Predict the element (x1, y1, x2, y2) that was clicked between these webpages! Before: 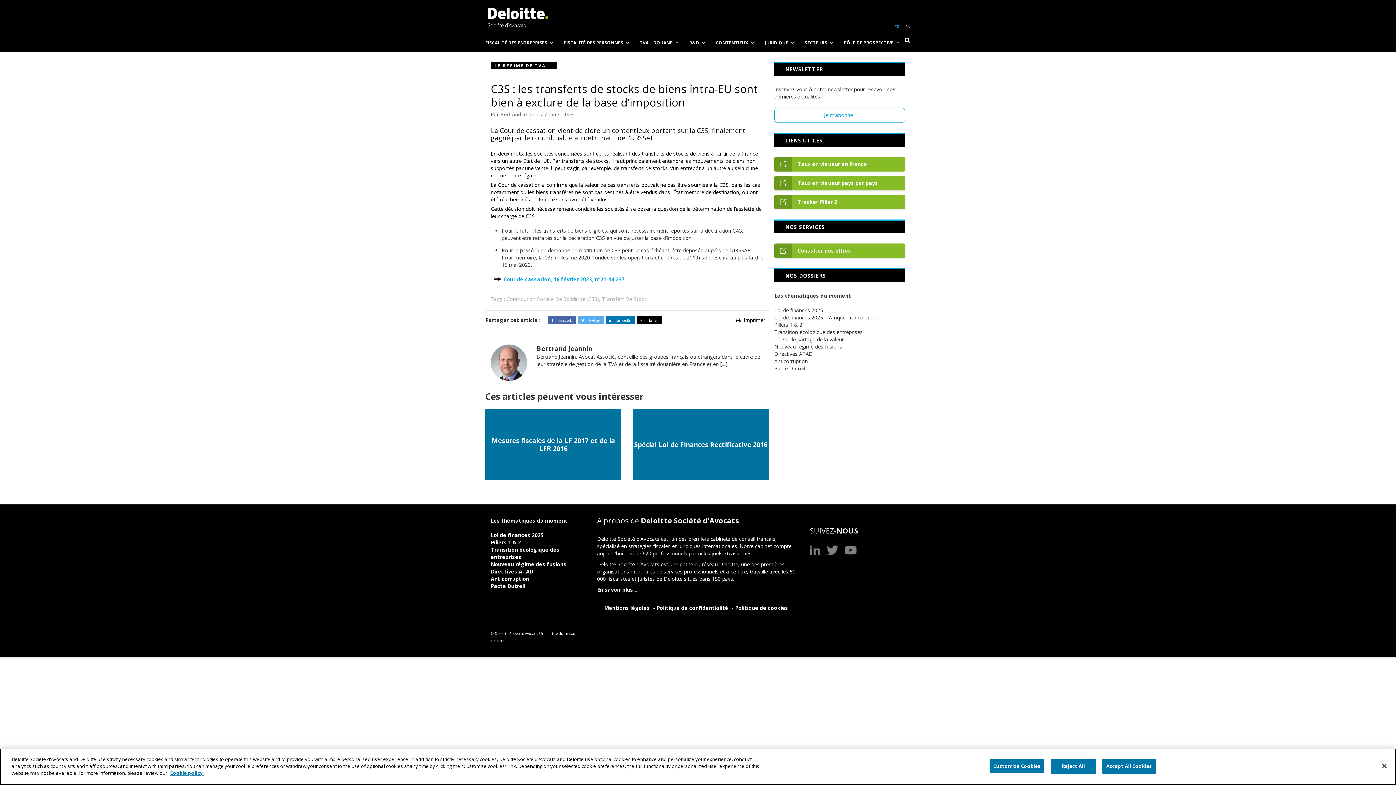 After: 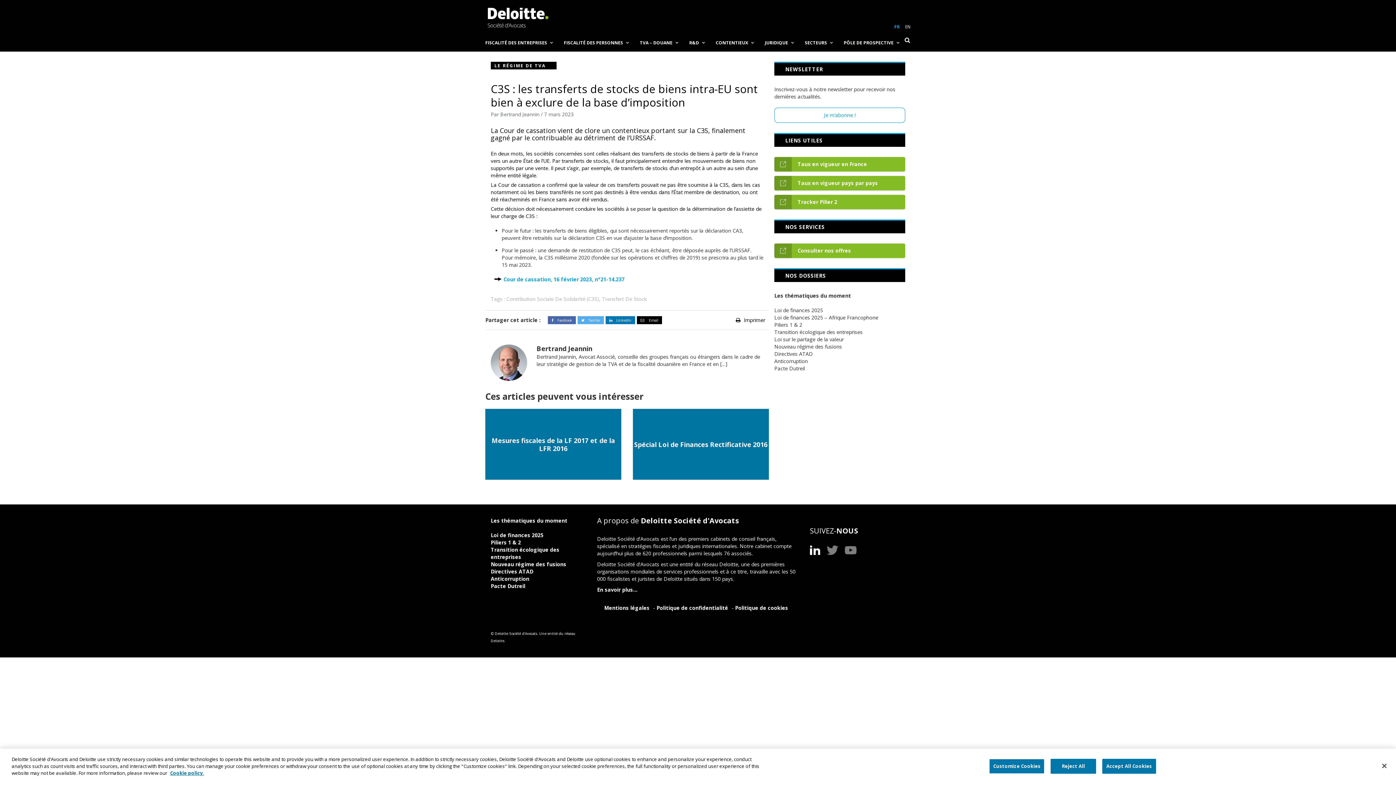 Action: bbox: (810, 546, 820, 553)